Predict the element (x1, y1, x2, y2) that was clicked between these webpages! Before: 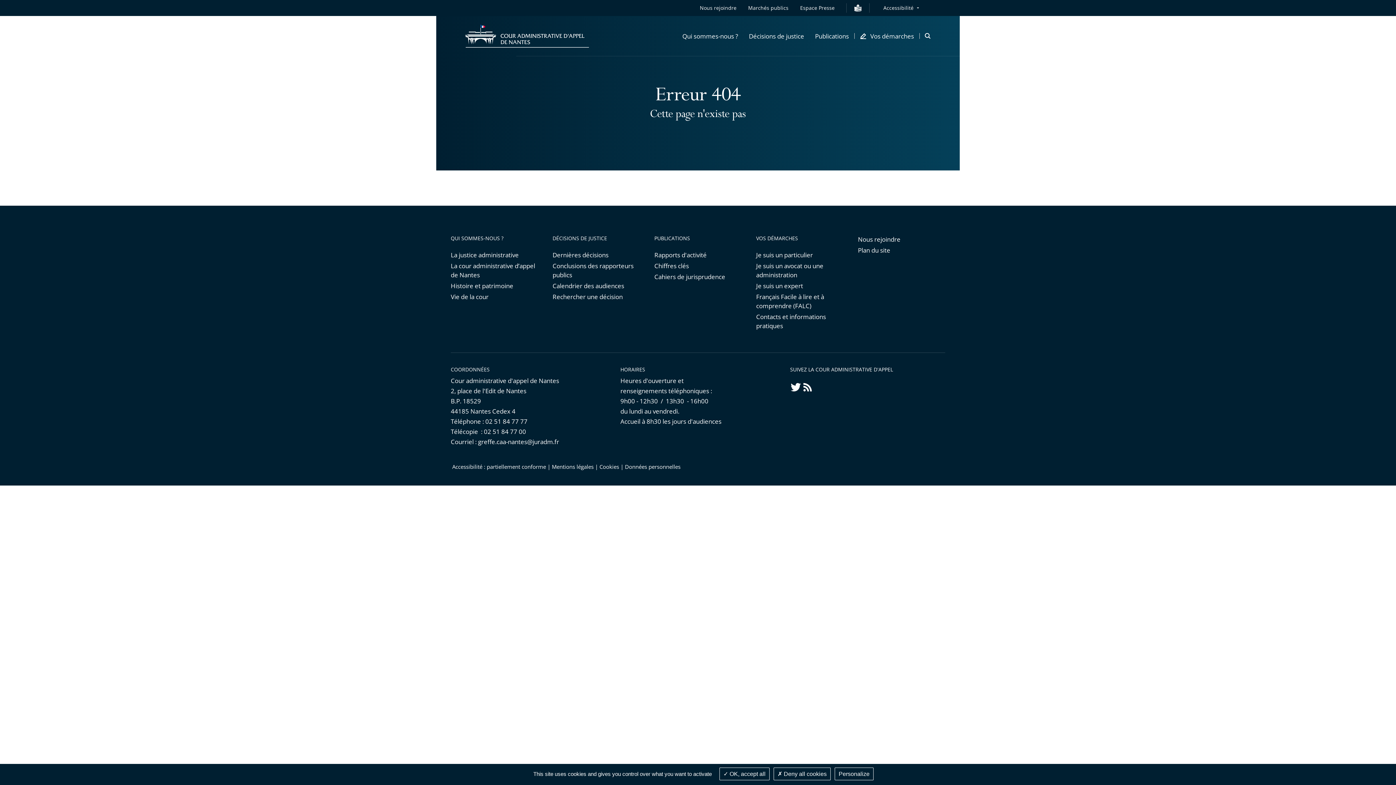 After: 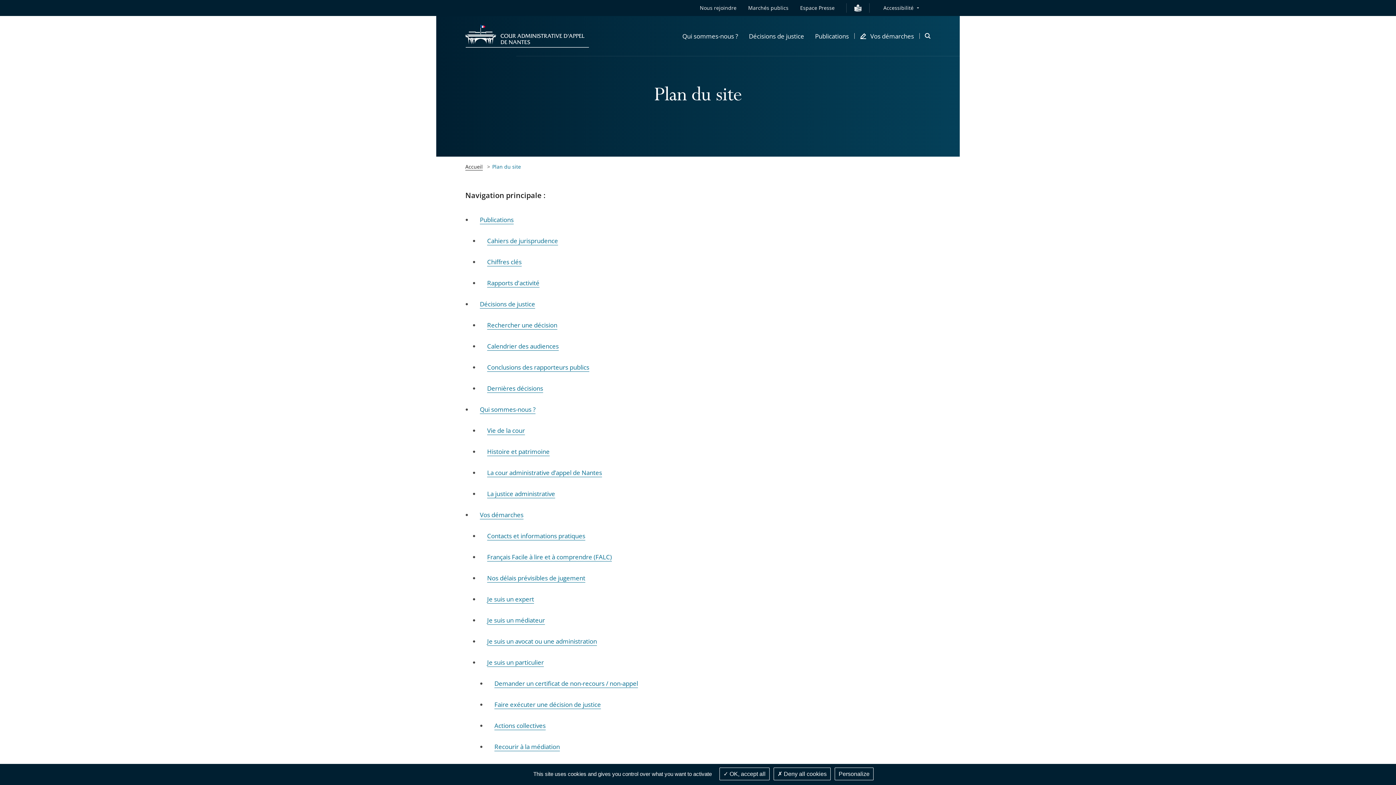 Action: bbox: (858, 245, 945, 254) label: Plan du site